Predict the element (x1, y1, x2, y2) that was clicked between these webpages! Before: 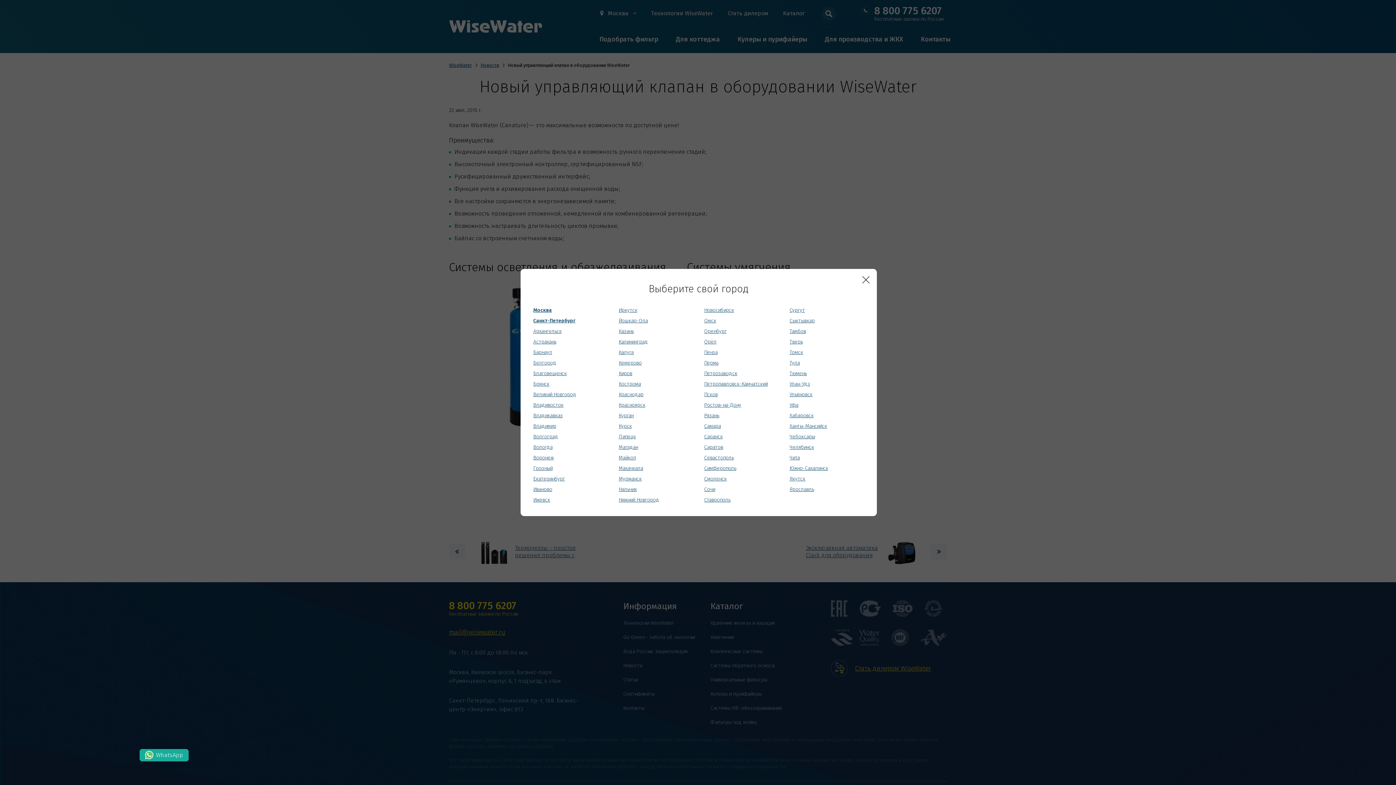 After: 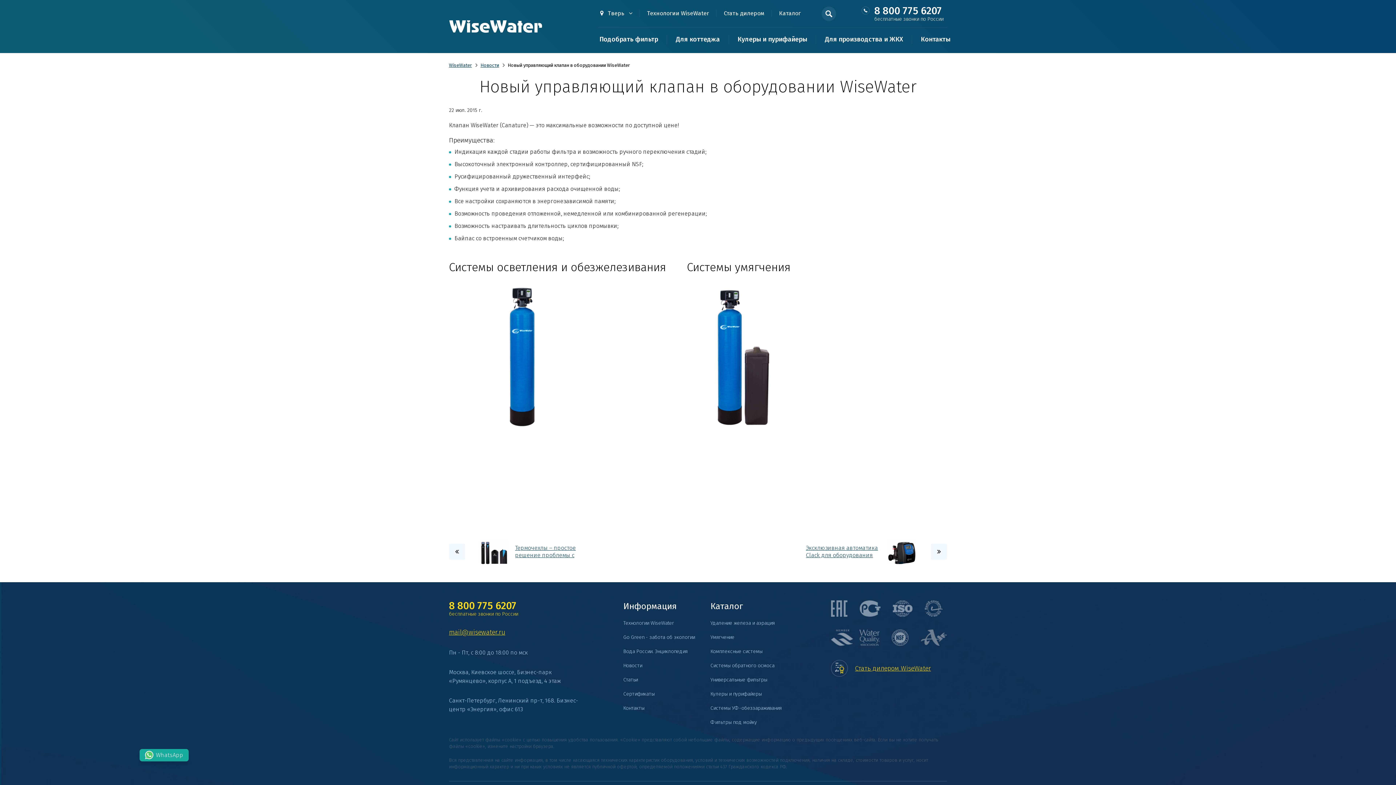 Action: label: Тверь bbox: (789, 338, 802, 345)